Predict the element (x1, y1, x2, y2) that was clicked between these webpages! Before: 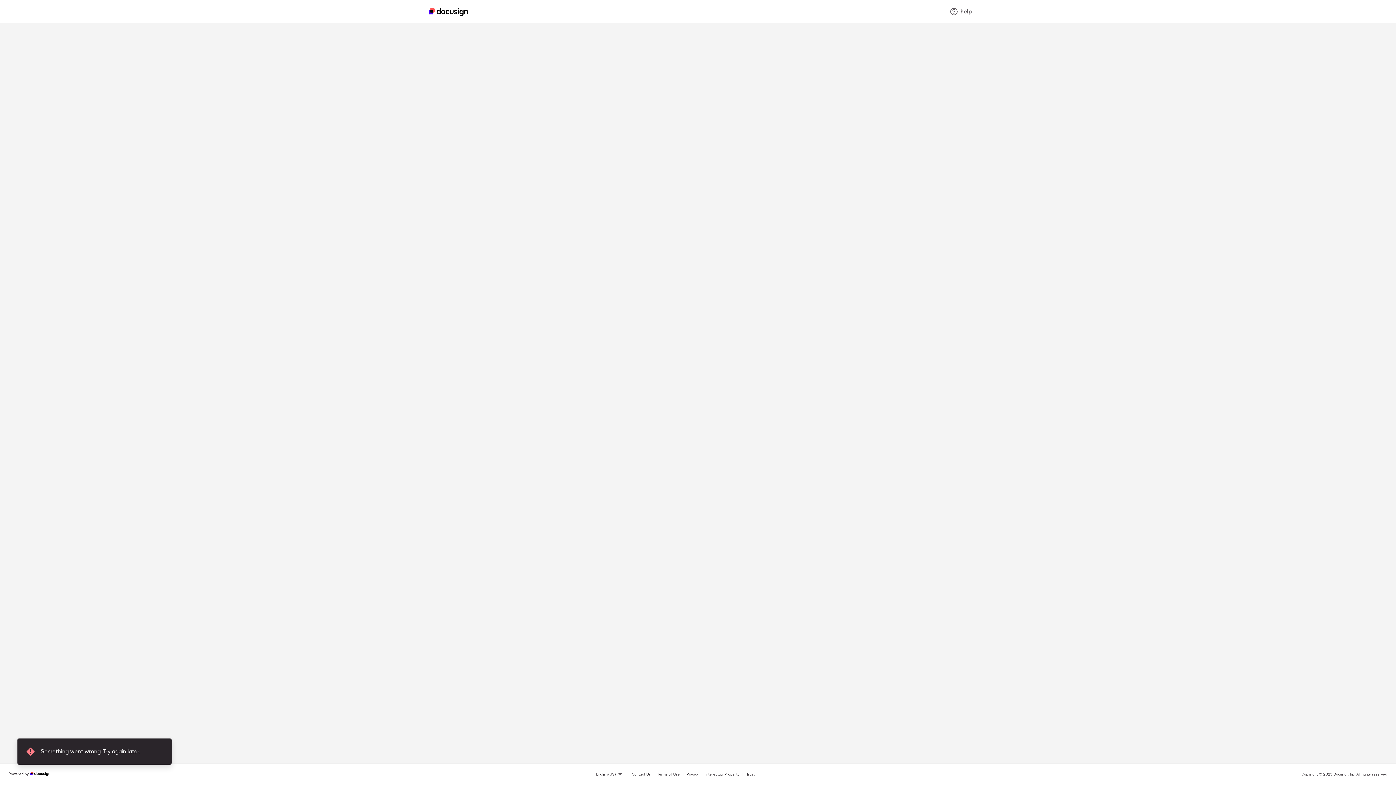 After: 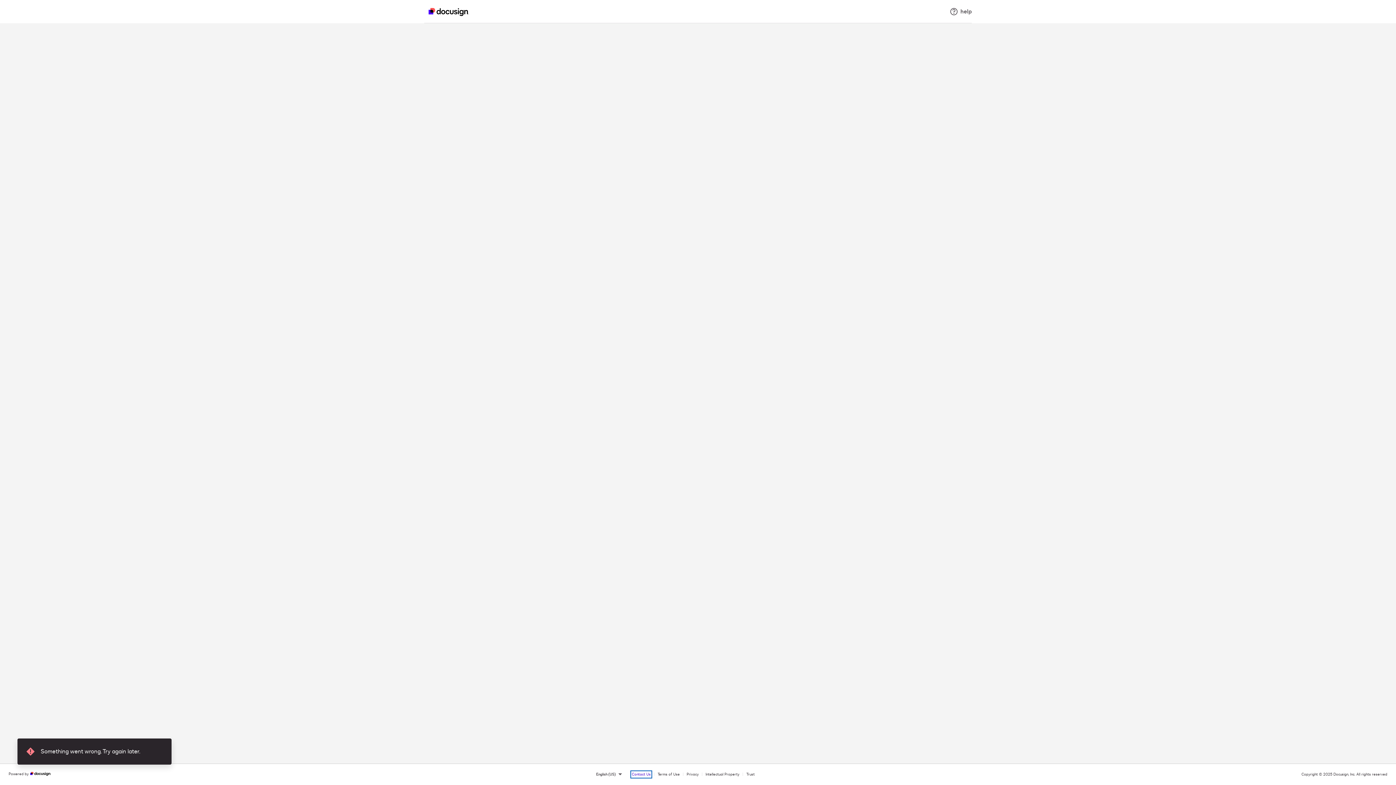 Action: label: Contact Us bbox: (632, 772, 650, 777)